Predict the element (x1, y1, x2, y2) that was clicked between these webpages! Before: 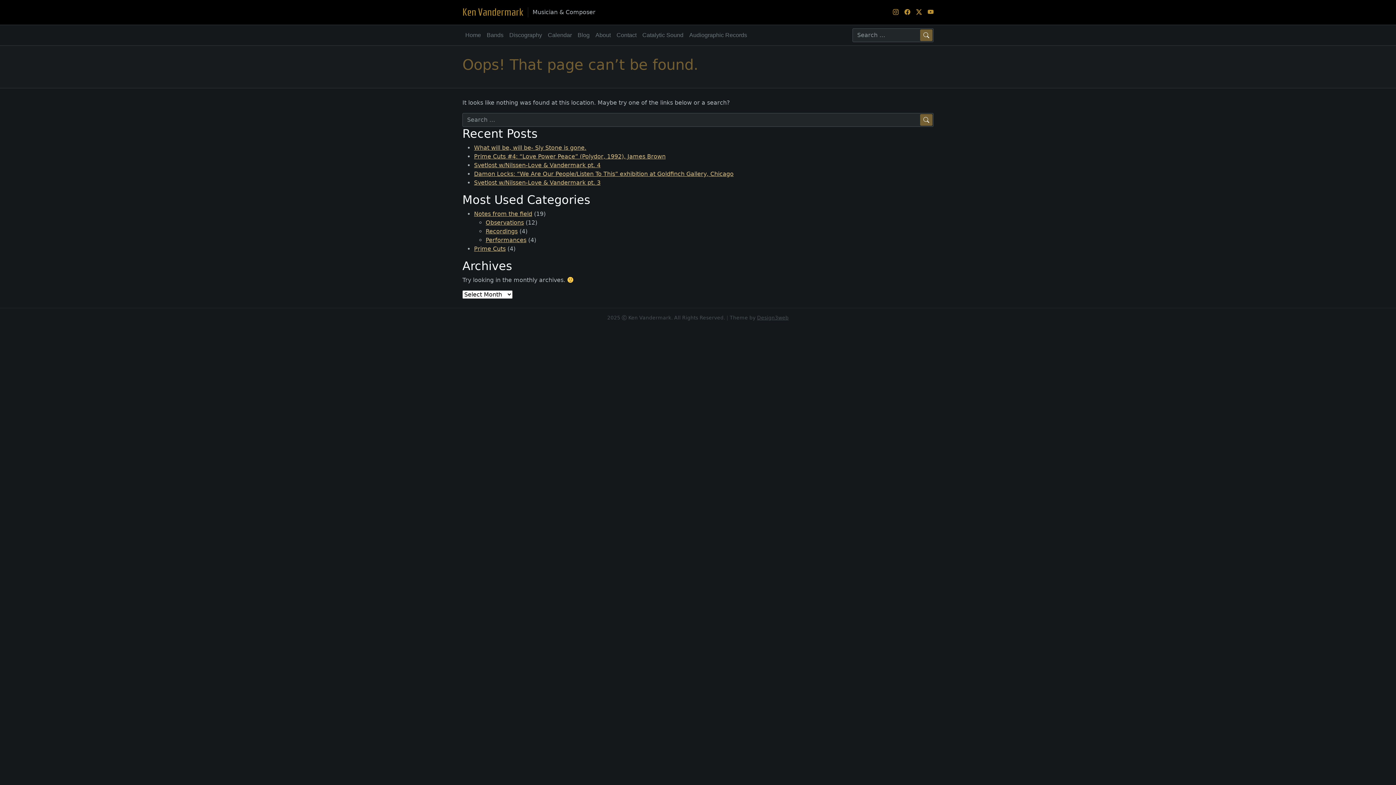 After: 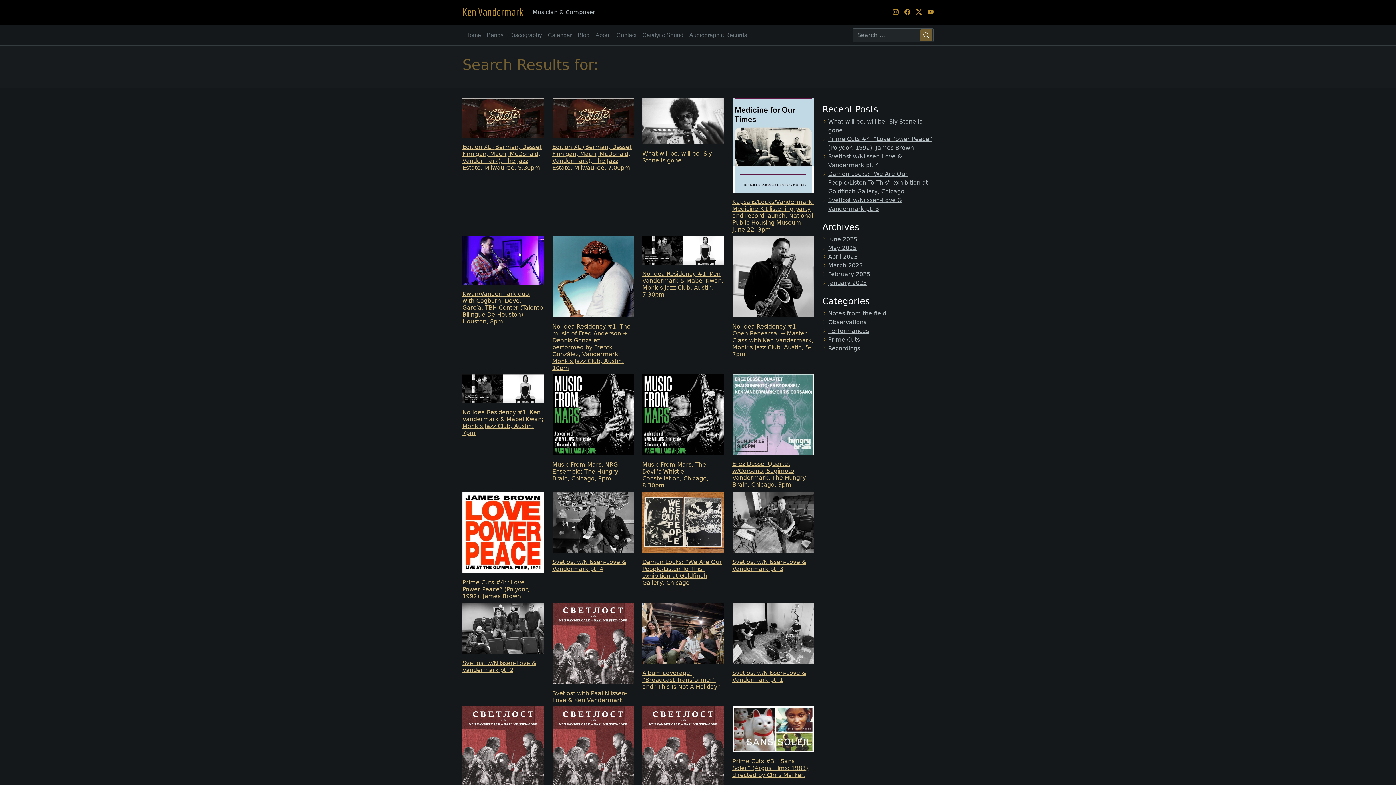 Action: label: Search bbox: (920, 114, 932, 125)